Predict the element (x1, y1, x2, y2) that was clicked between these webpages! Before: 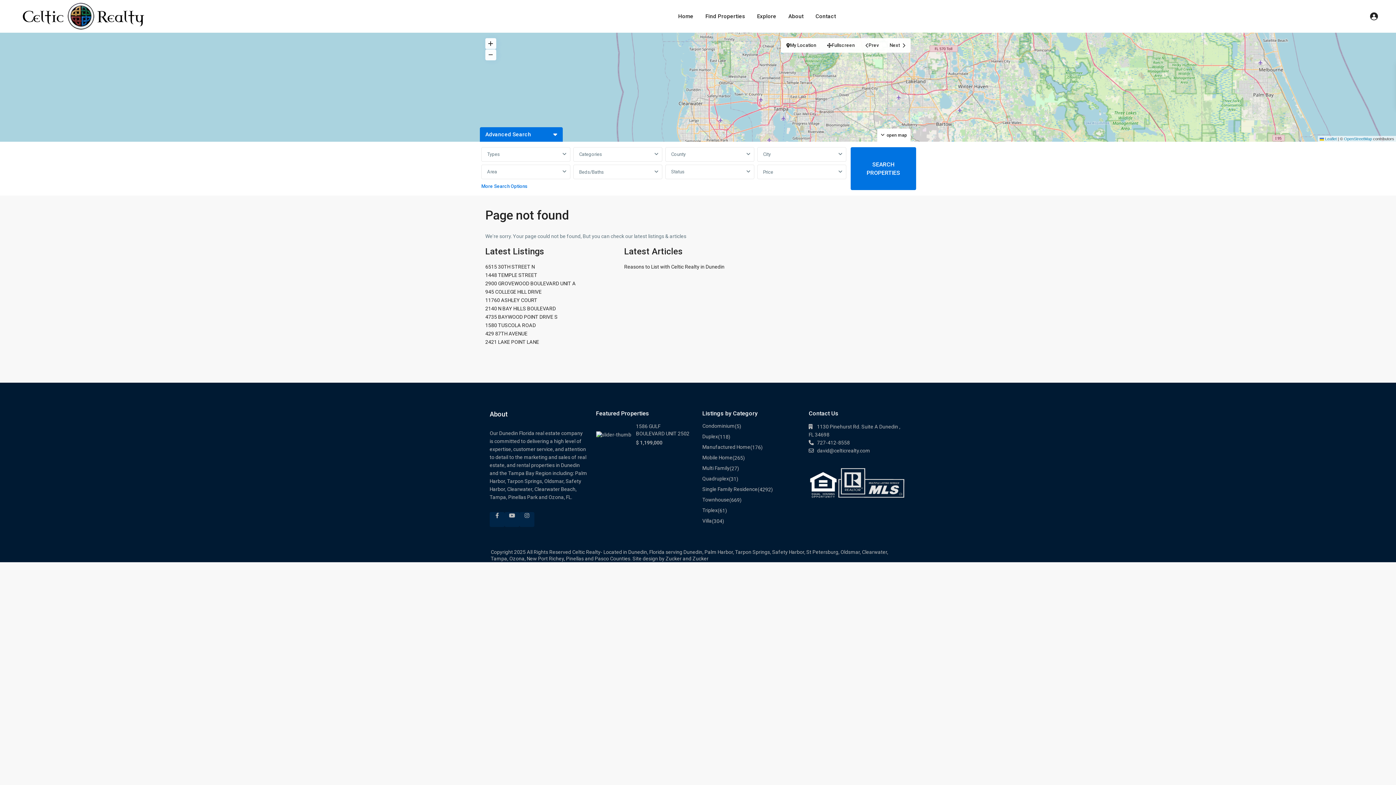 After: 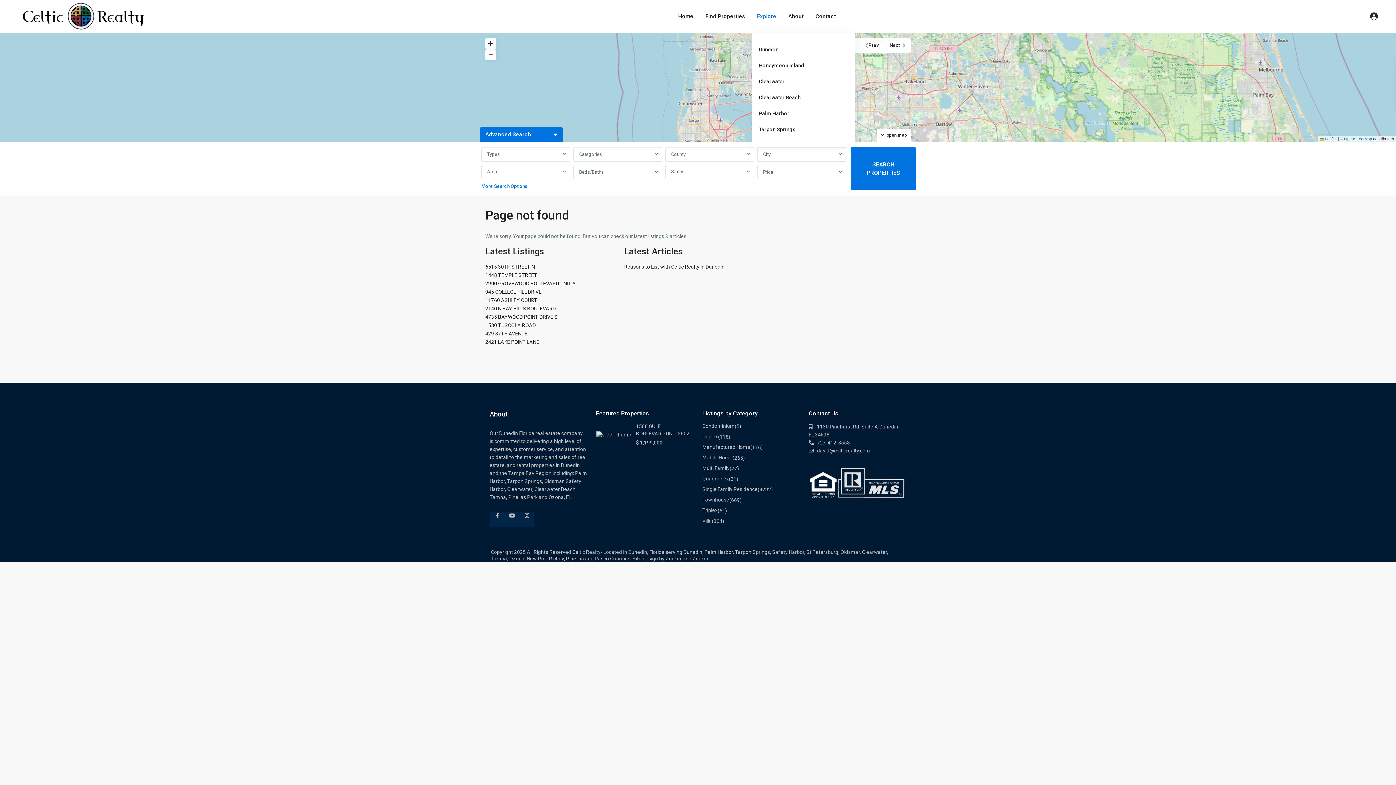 Action: bbox: (751, 0, 782, 32) label: Explore